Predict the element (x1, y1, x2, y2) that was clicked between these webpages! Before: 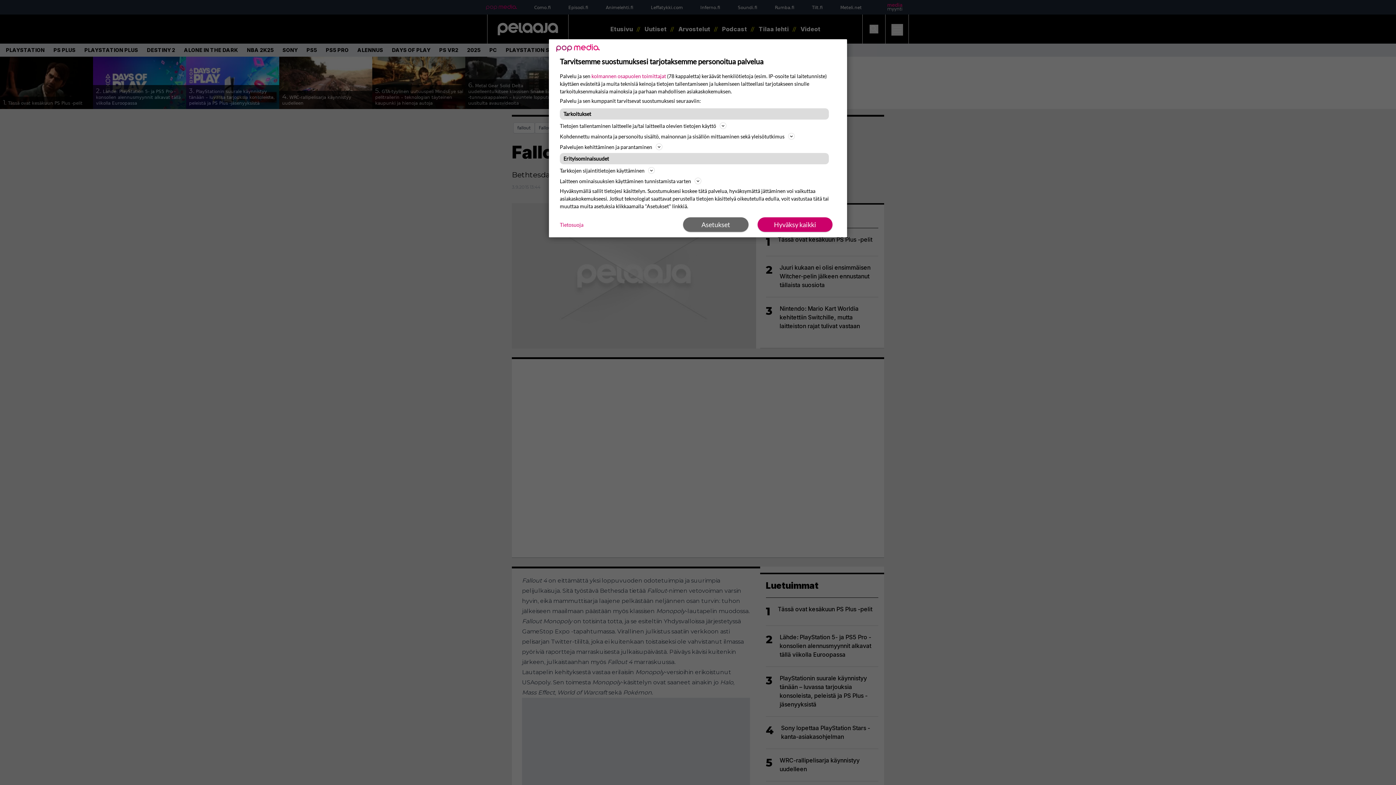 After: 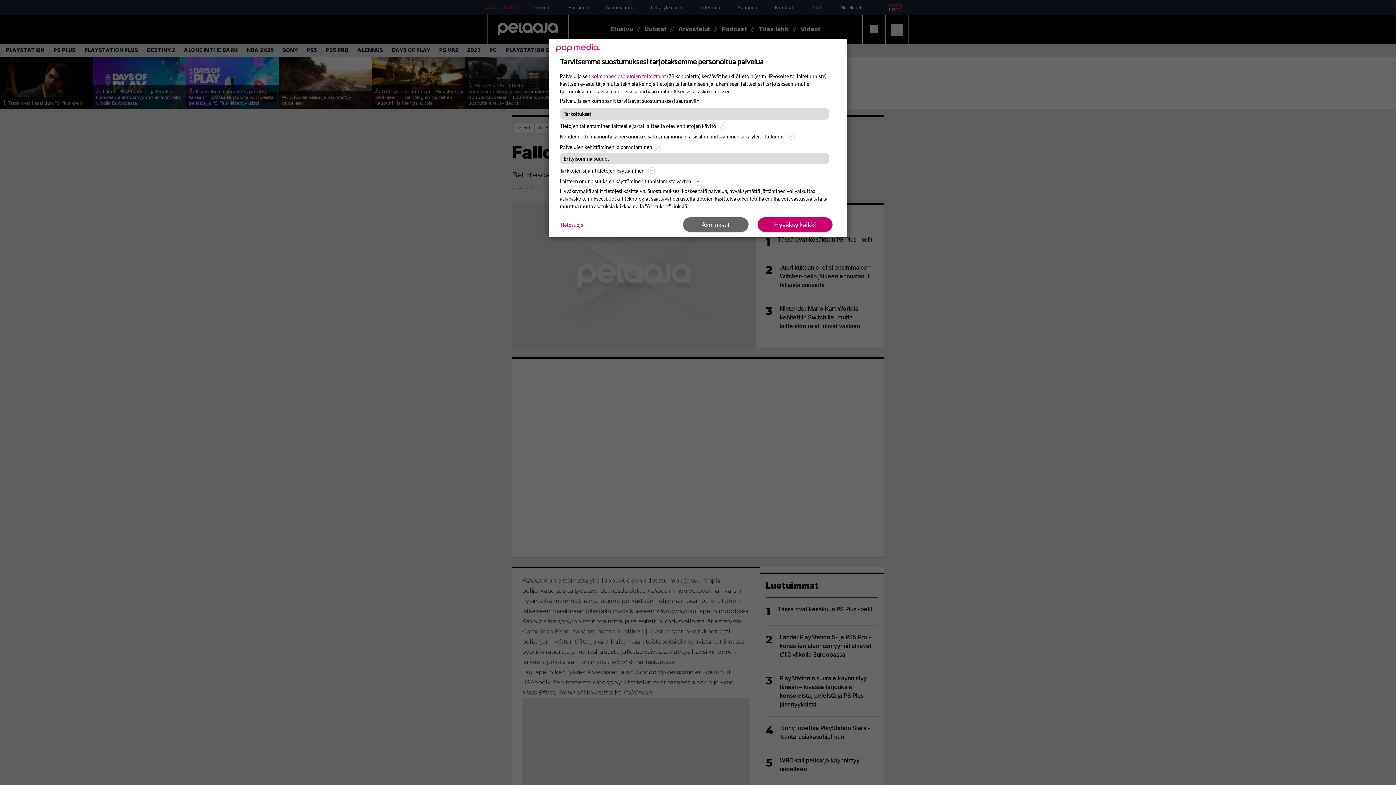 Action: bbox: (560, 220, 583, 228) label: Tietosuoja